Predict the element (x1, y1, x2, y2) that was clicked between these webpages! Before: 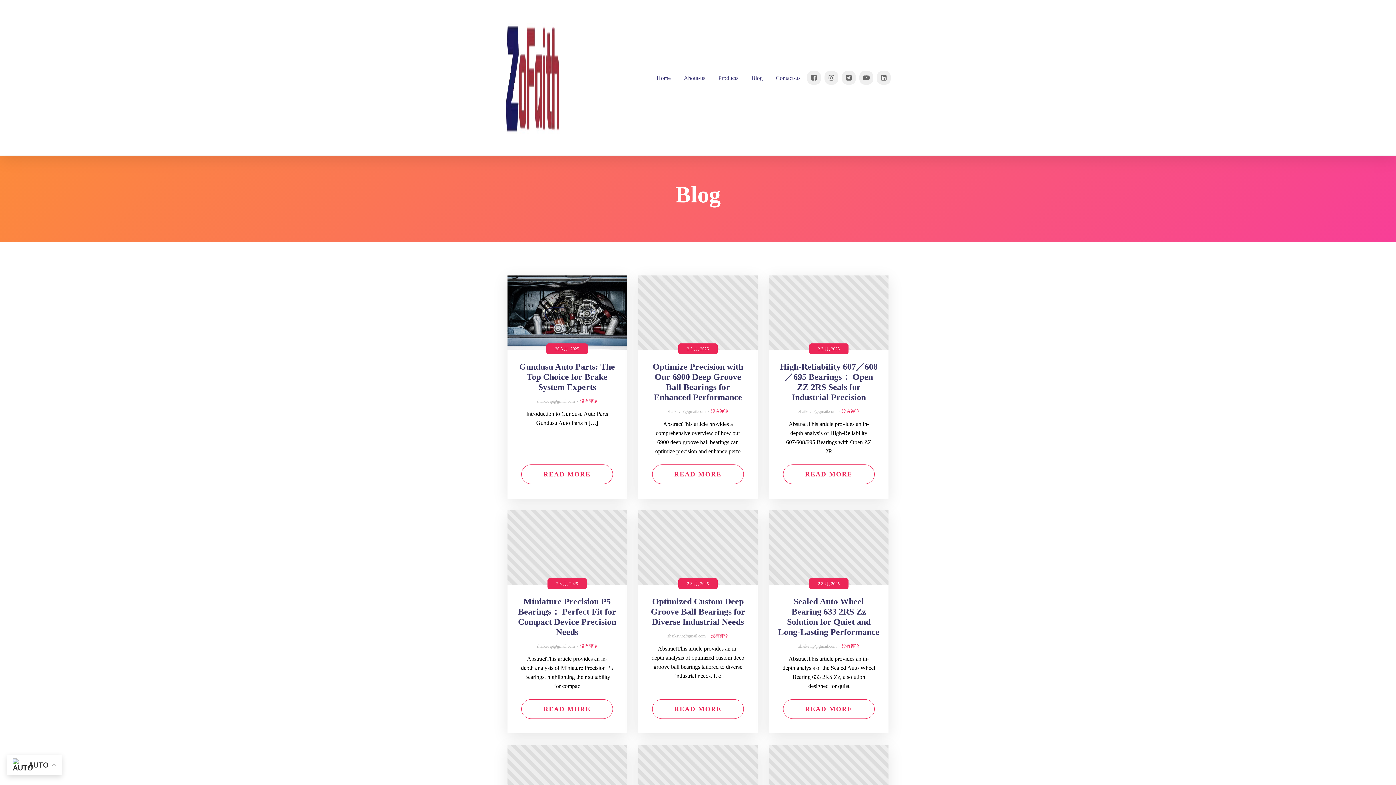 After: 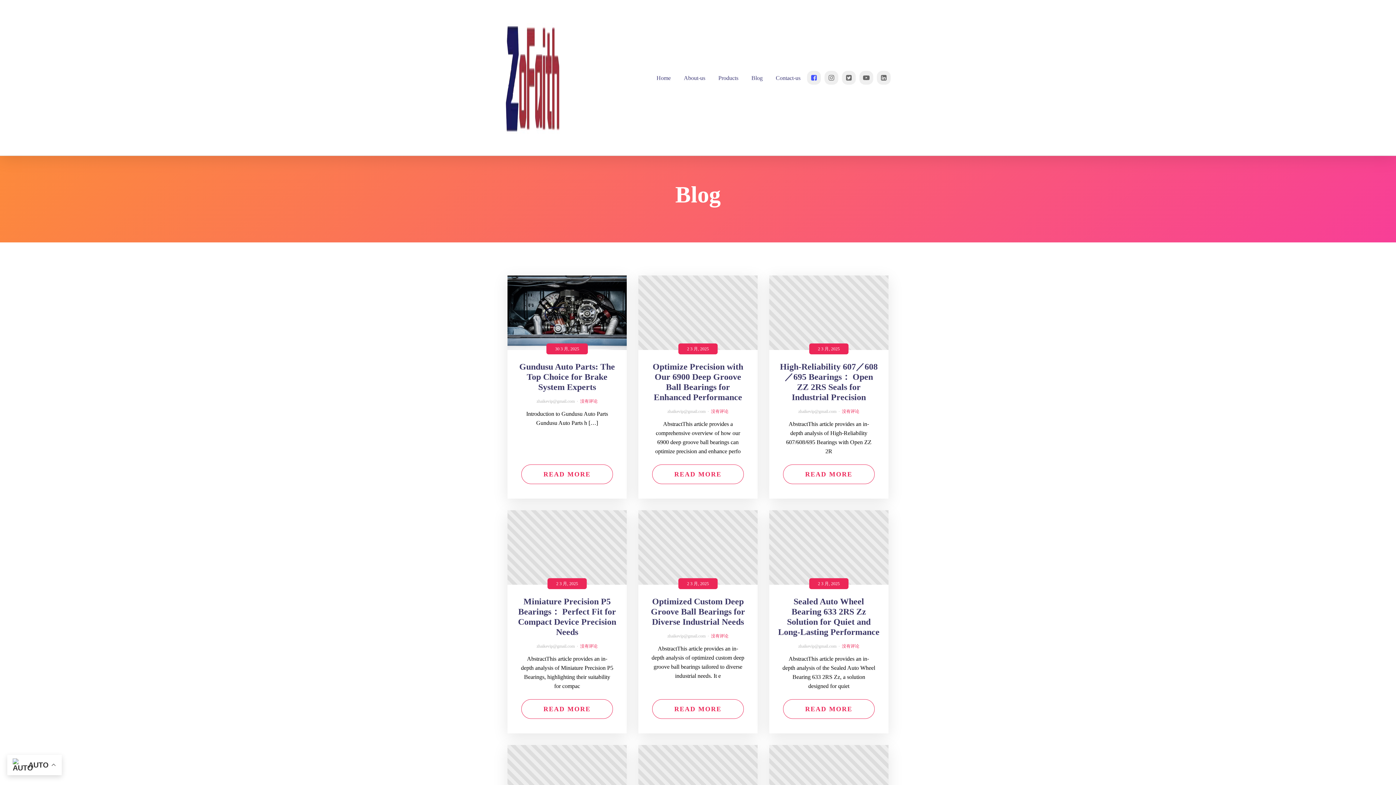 Action: bbox: (807, 70, 824, 84)